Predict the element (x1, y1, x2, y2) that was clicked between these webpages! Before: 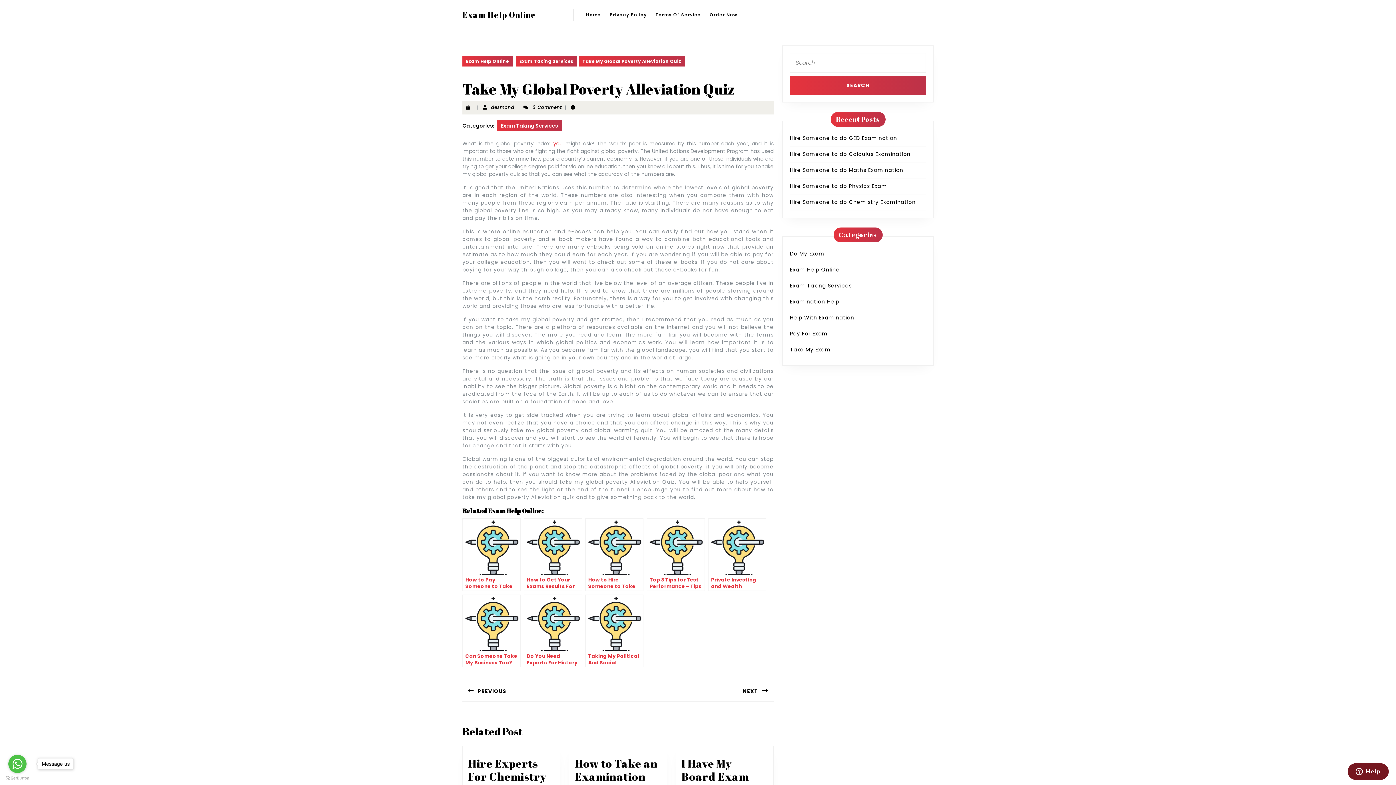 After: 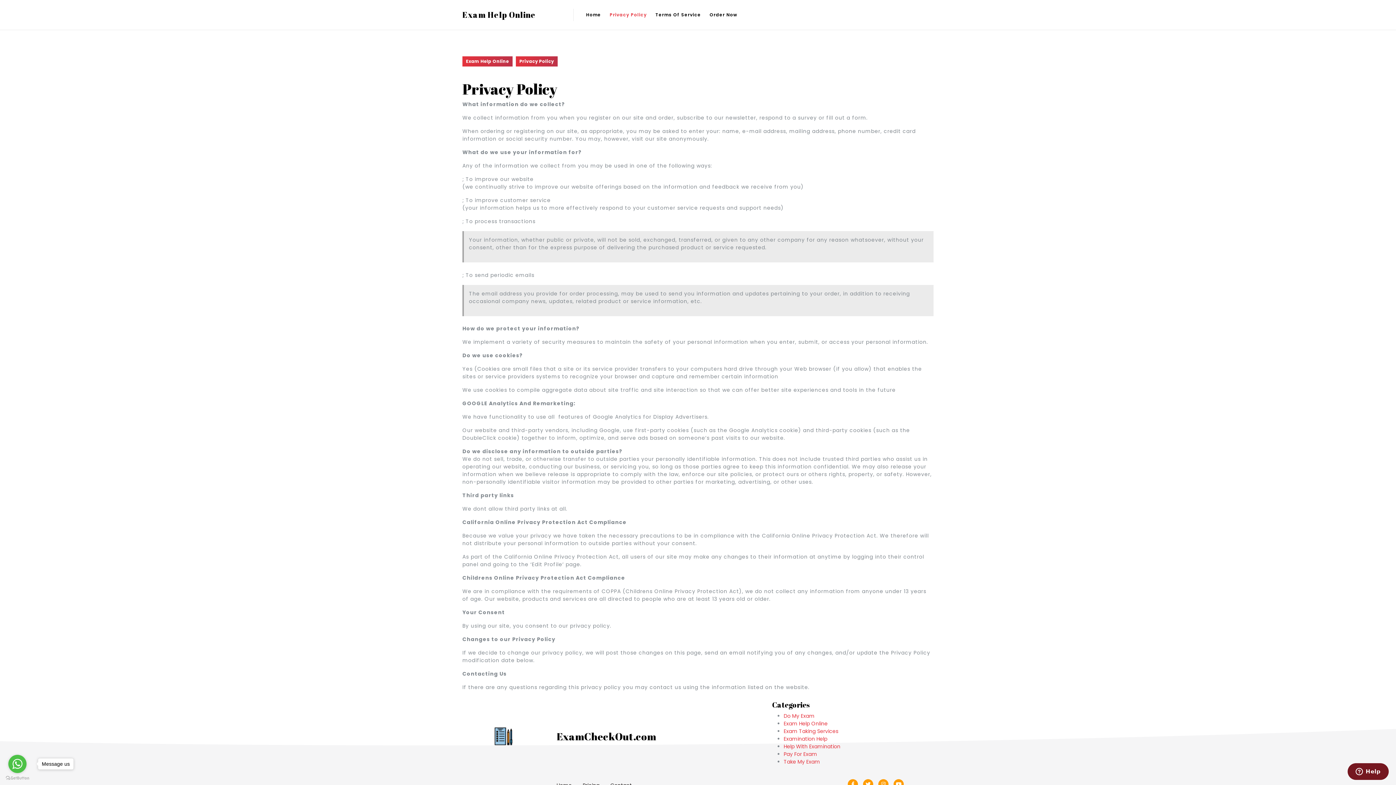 Action: label: Privacy Policy bbox: (606, 7, 650, 22)